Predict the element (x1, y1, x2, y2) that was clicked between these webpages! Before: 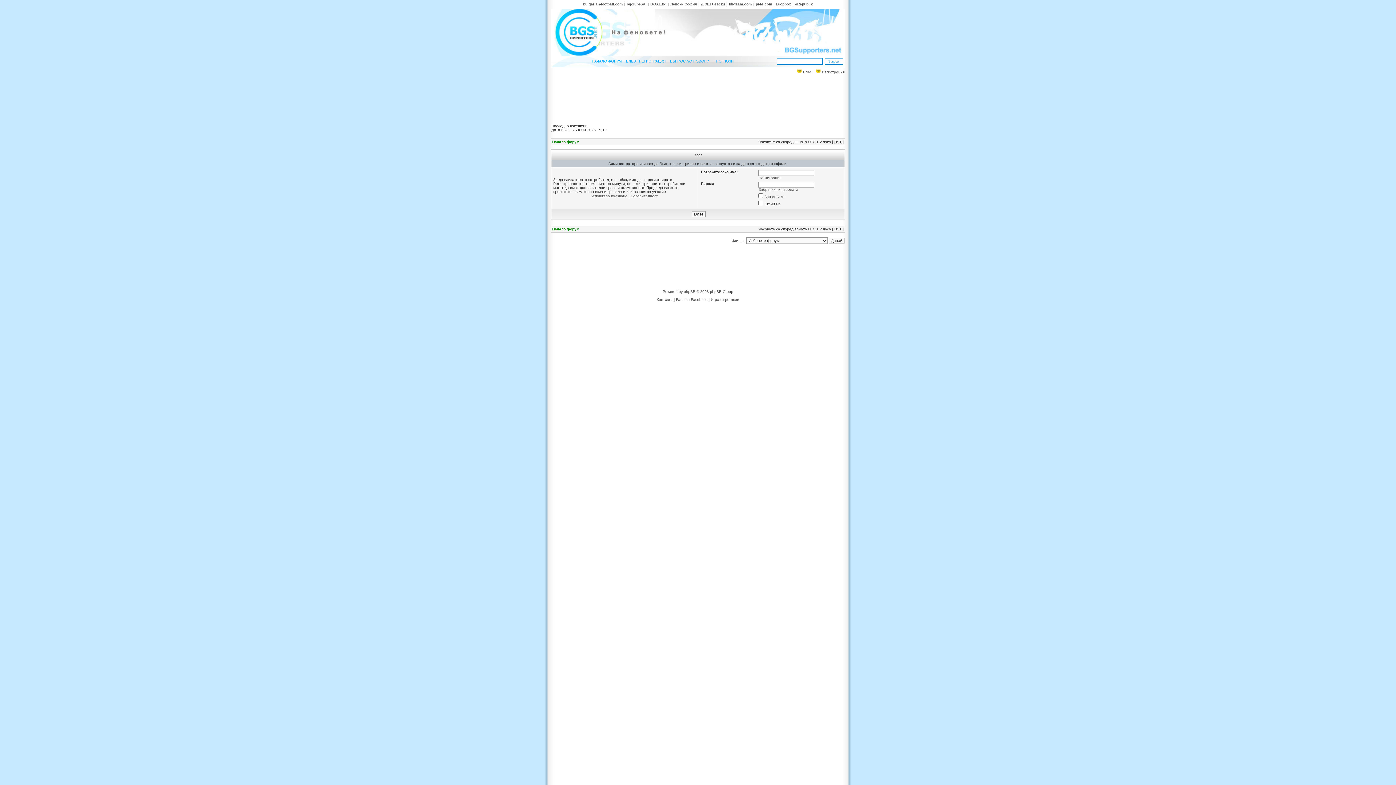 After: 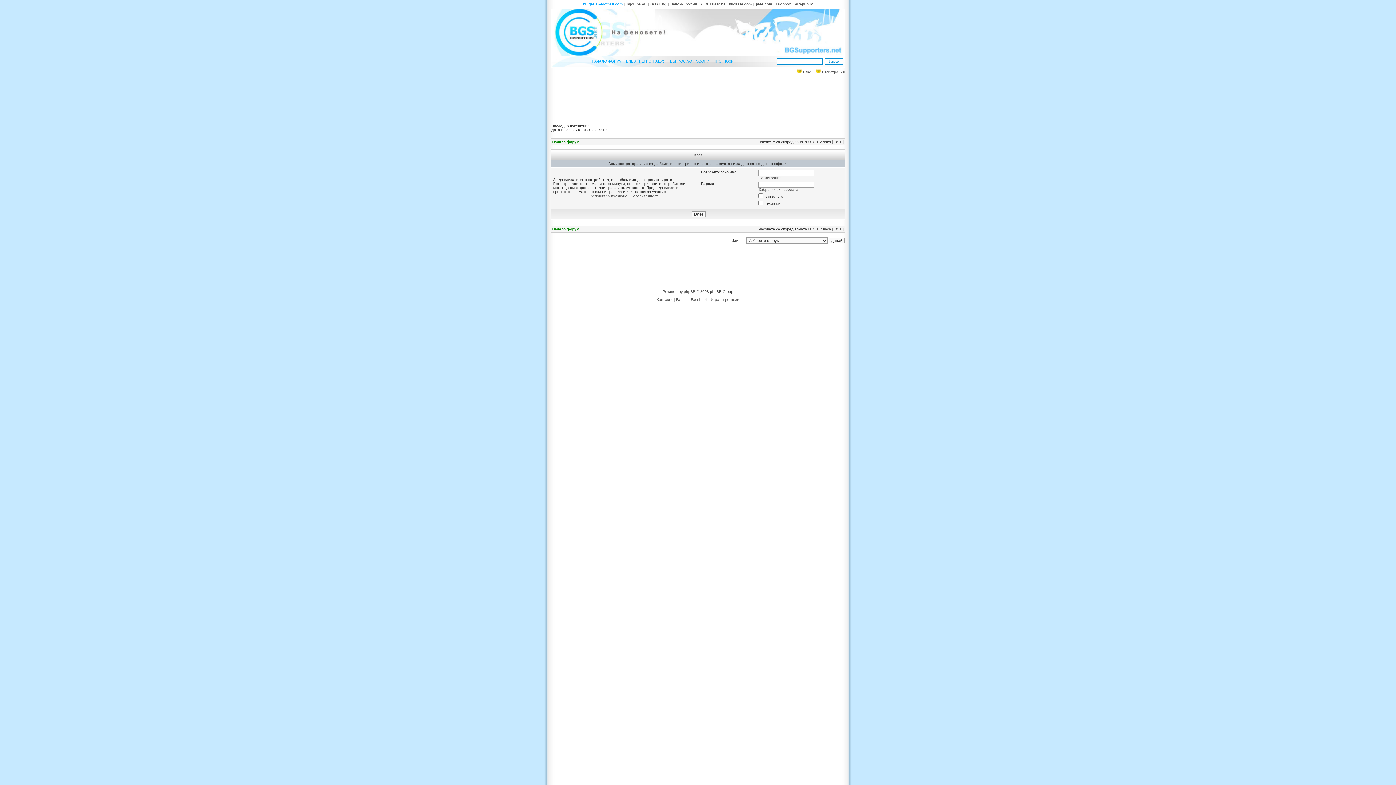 Action: label: bulgarian-football.com bbox: (583, 2, 622, 6)